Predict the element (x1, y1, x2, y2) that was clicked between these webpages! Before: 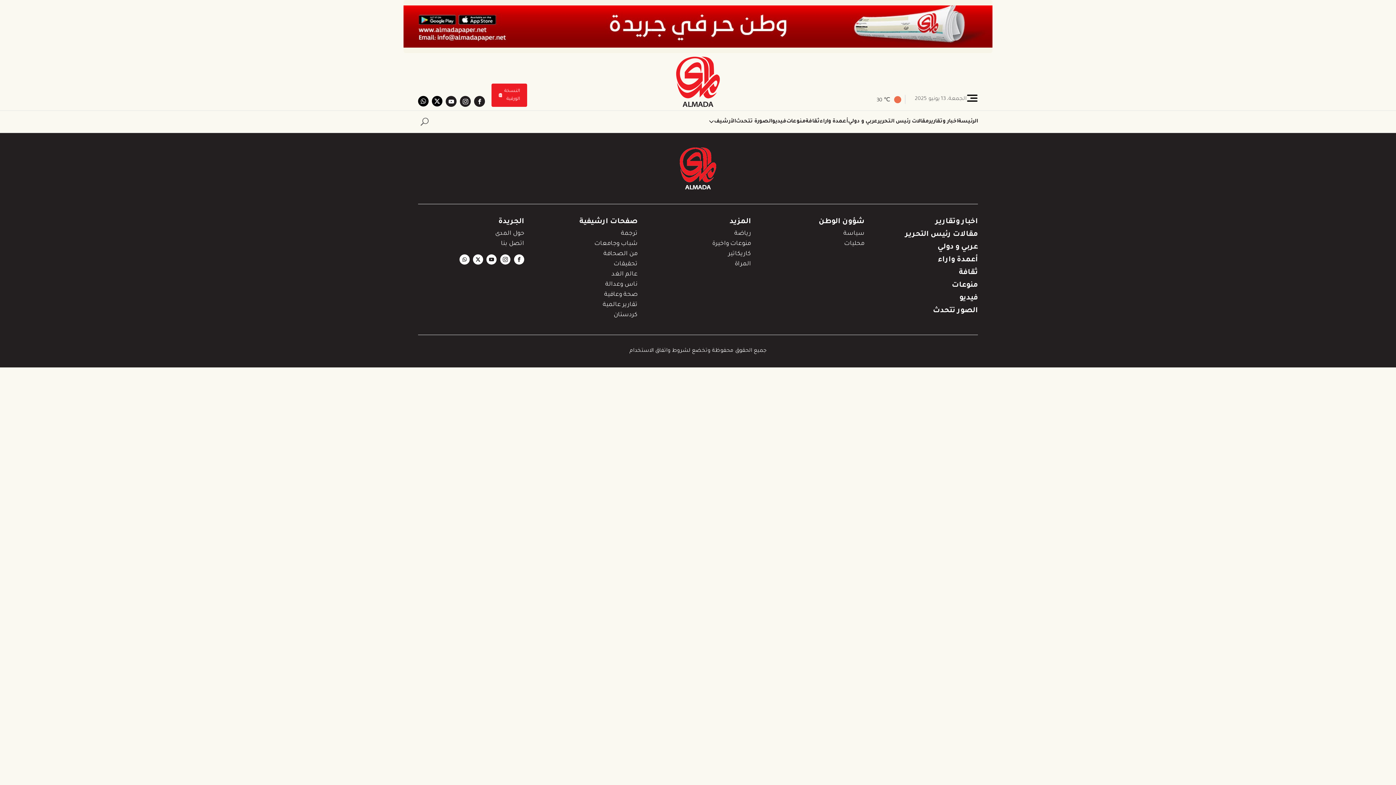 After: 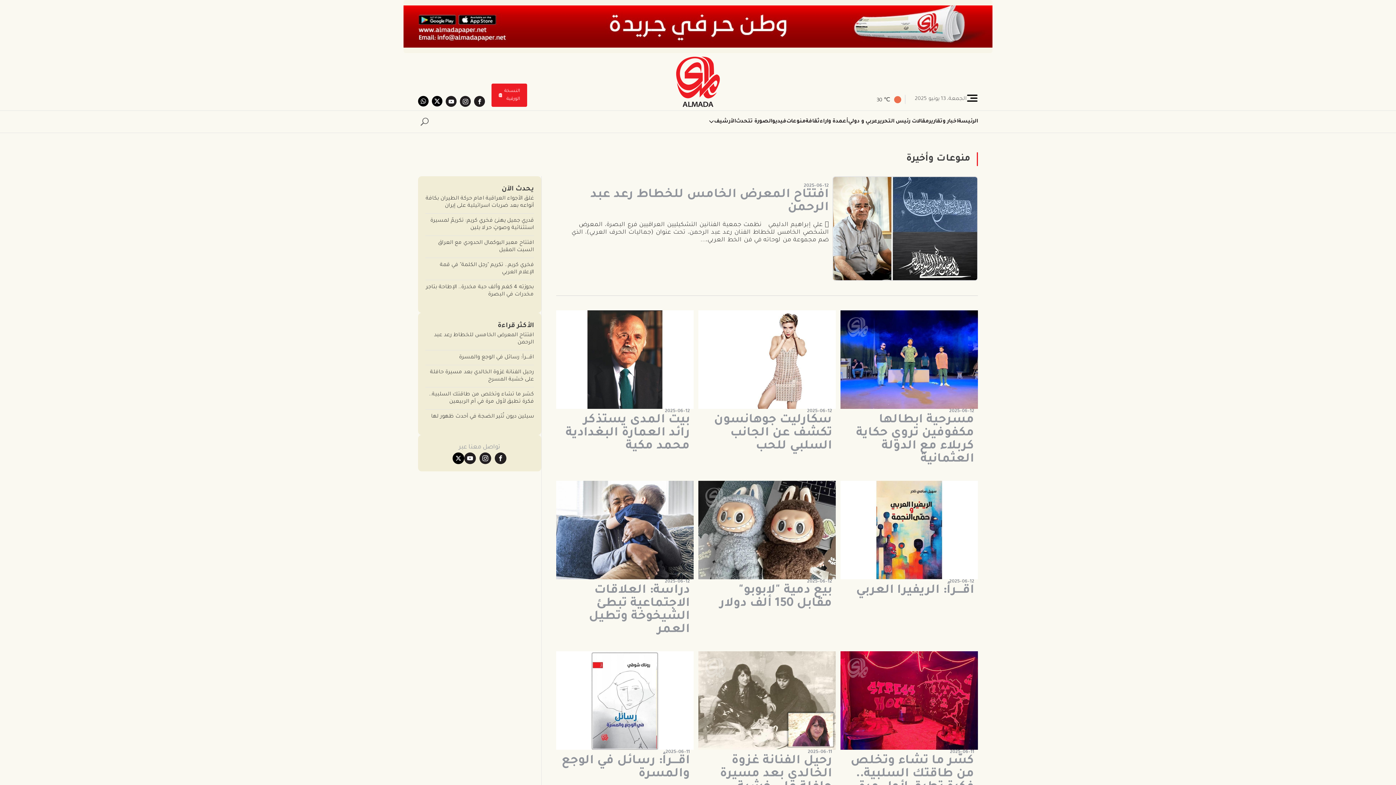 Action: label: منوعات bbox: (952, 279, 978, 292)